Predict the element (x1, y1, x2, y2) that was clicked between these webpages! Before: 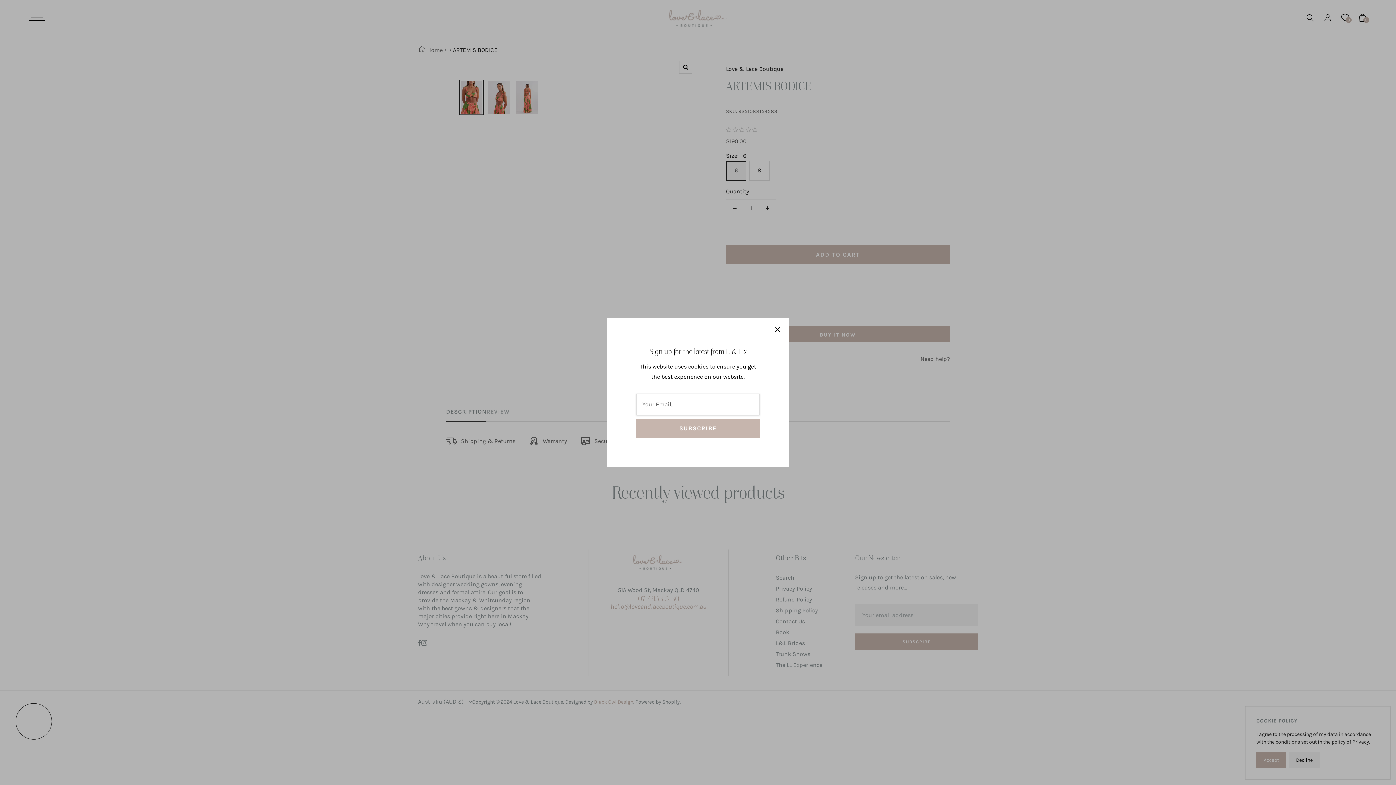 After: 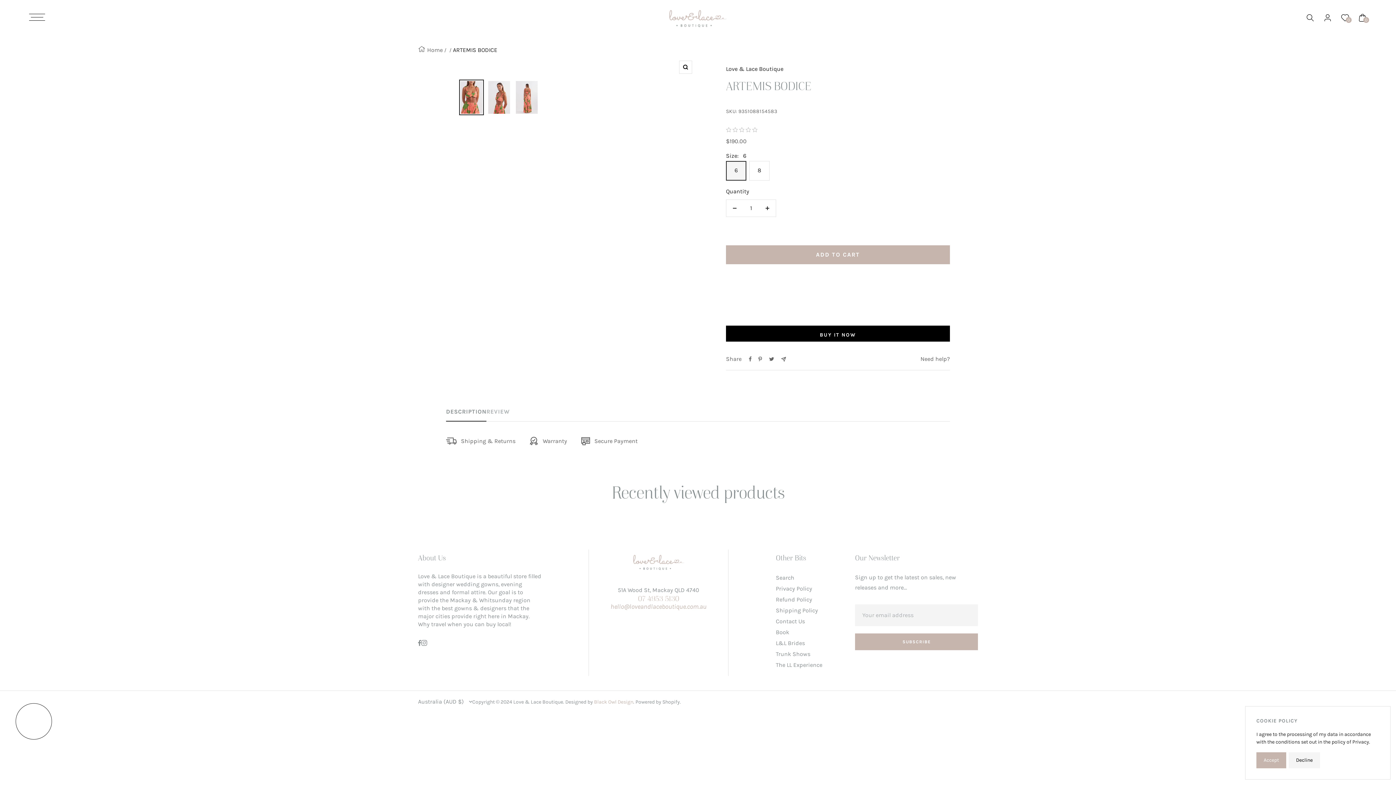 Action: bbox: (775, 327, 780, 332)